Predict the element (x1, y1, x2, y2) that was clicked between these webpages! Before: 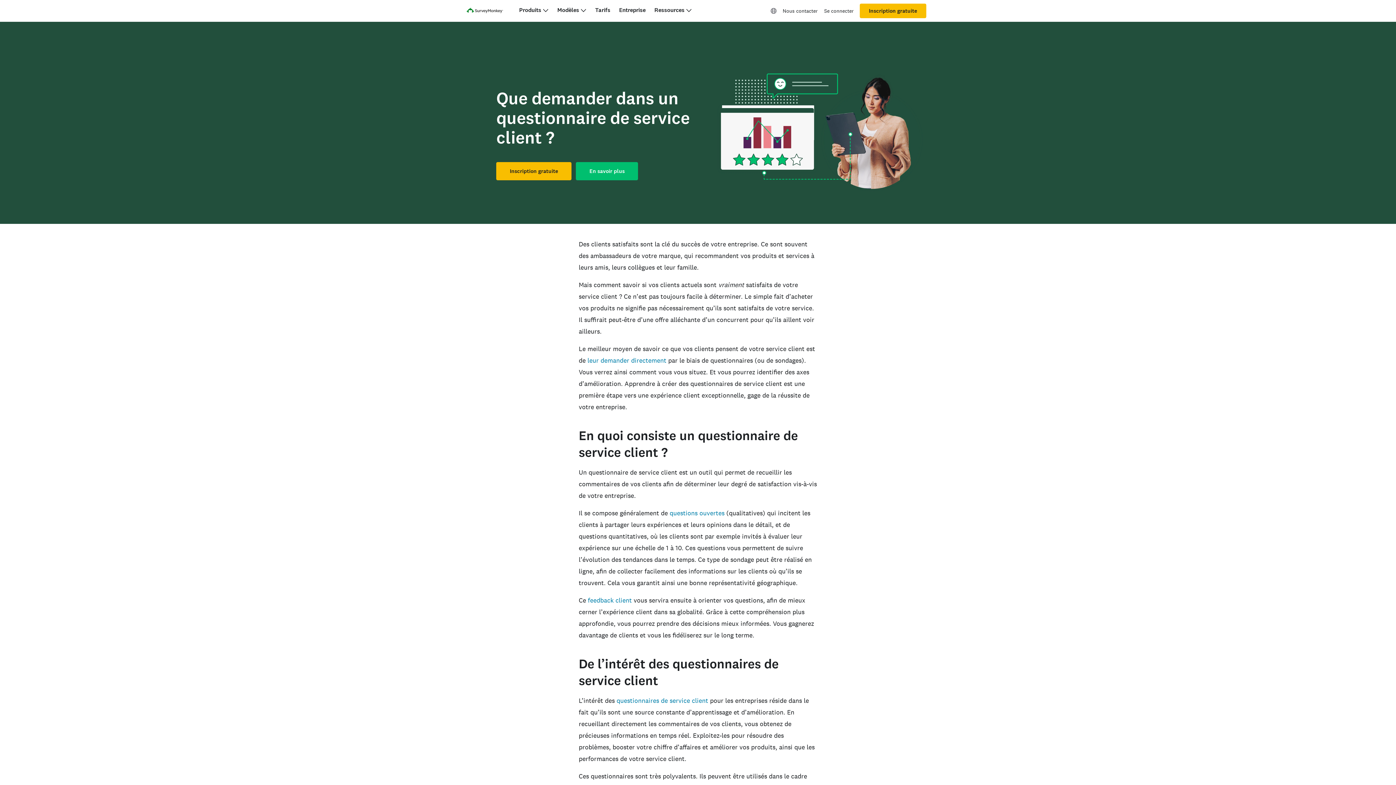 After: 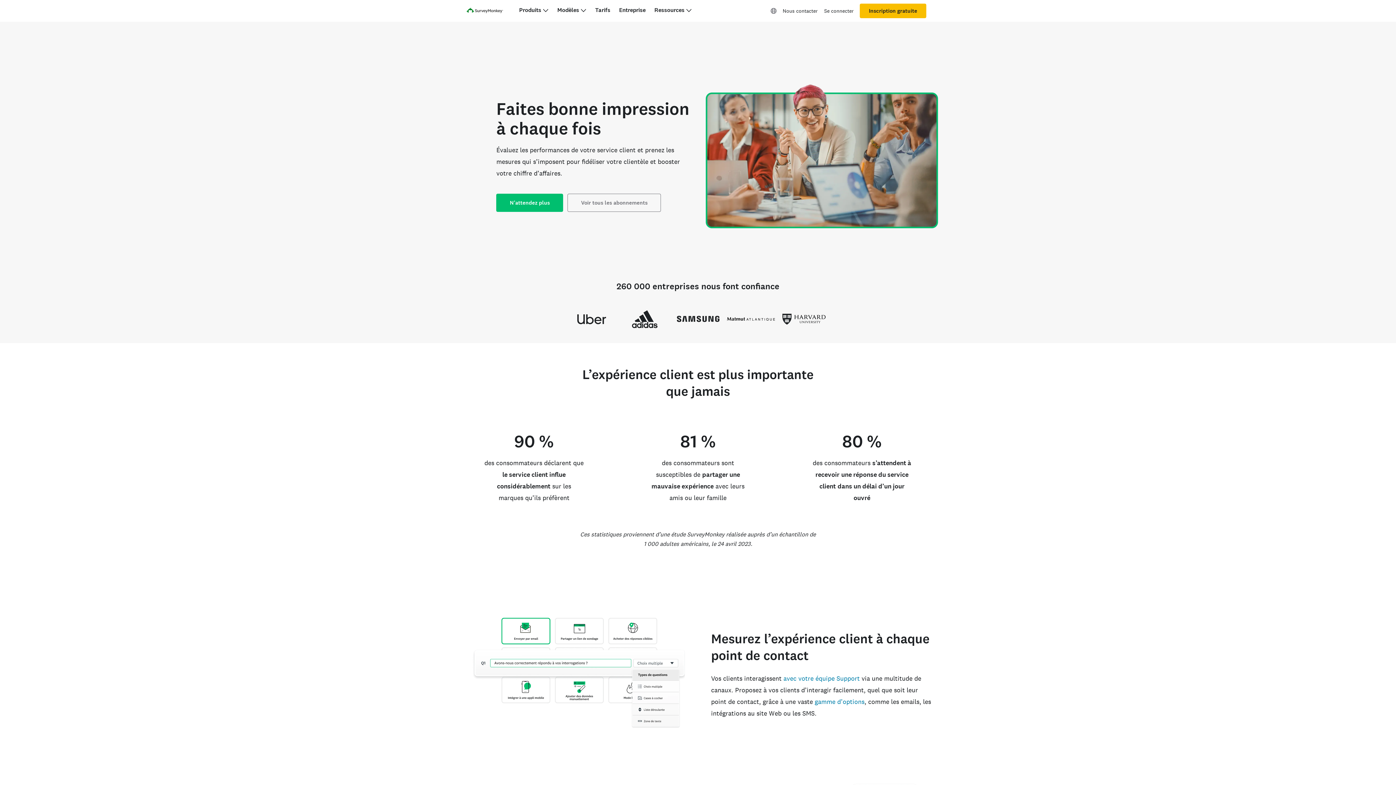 Action: label: questionnaires de service client bbox: (616, 696, 708, 705)